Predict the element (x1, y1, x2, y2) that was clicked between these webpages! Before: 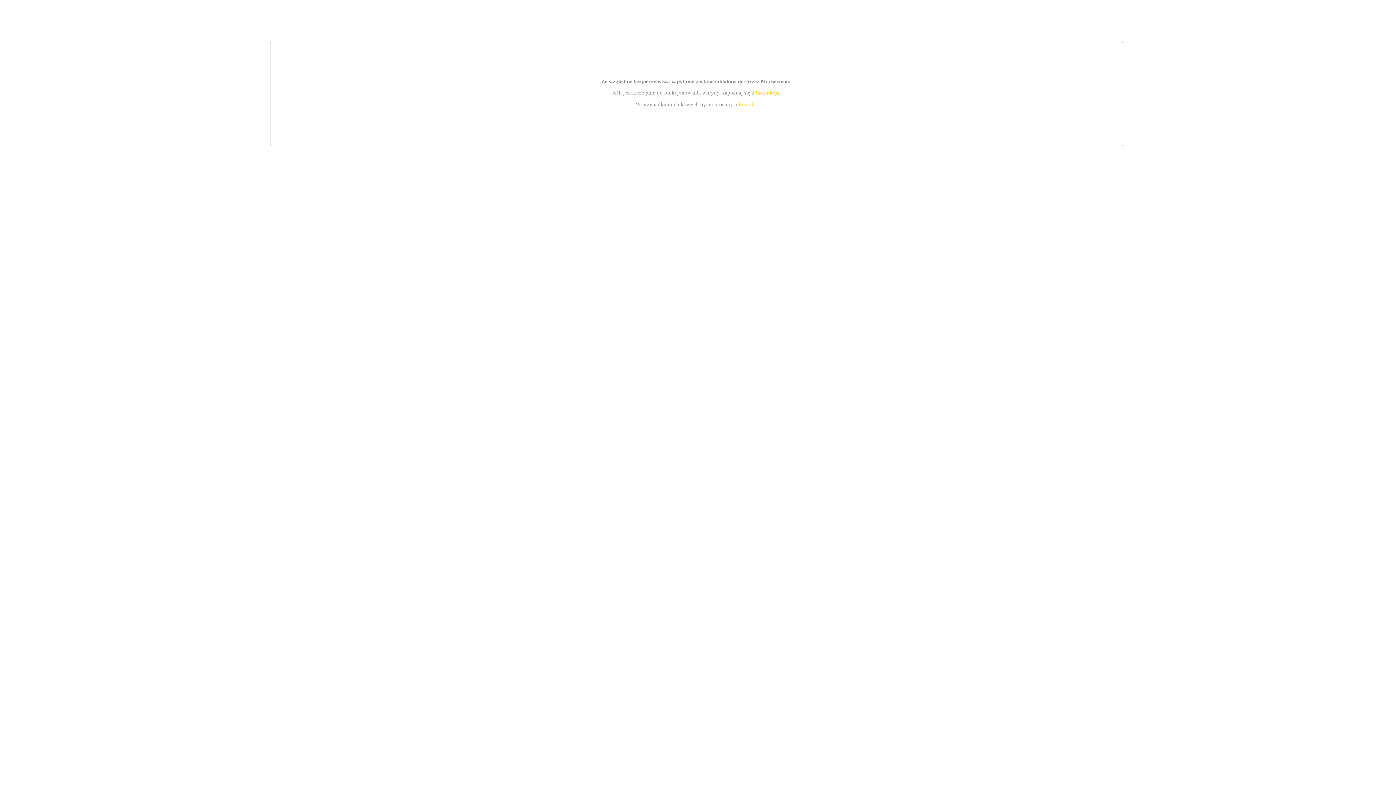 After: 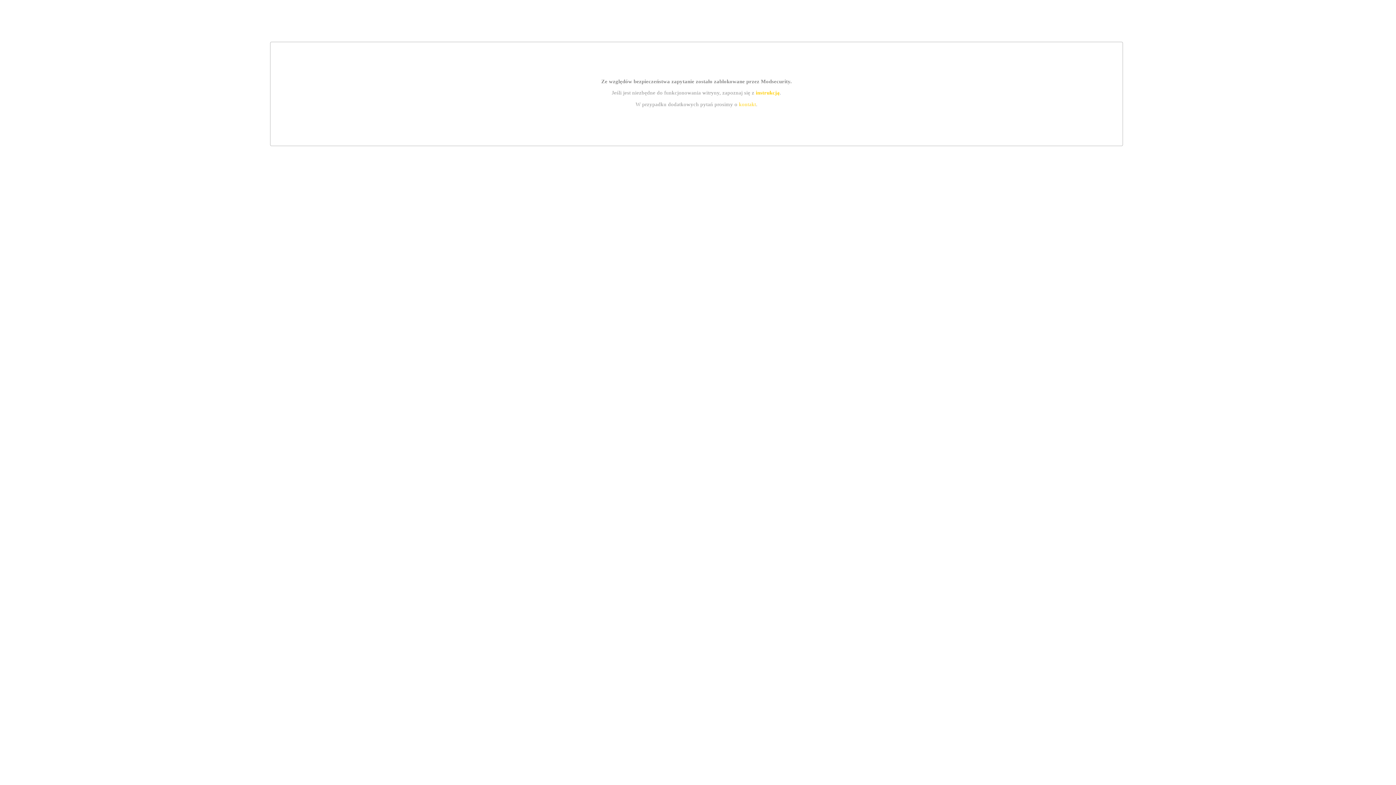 Action: label: kontakt bbox: (739, 101, 756, 107)